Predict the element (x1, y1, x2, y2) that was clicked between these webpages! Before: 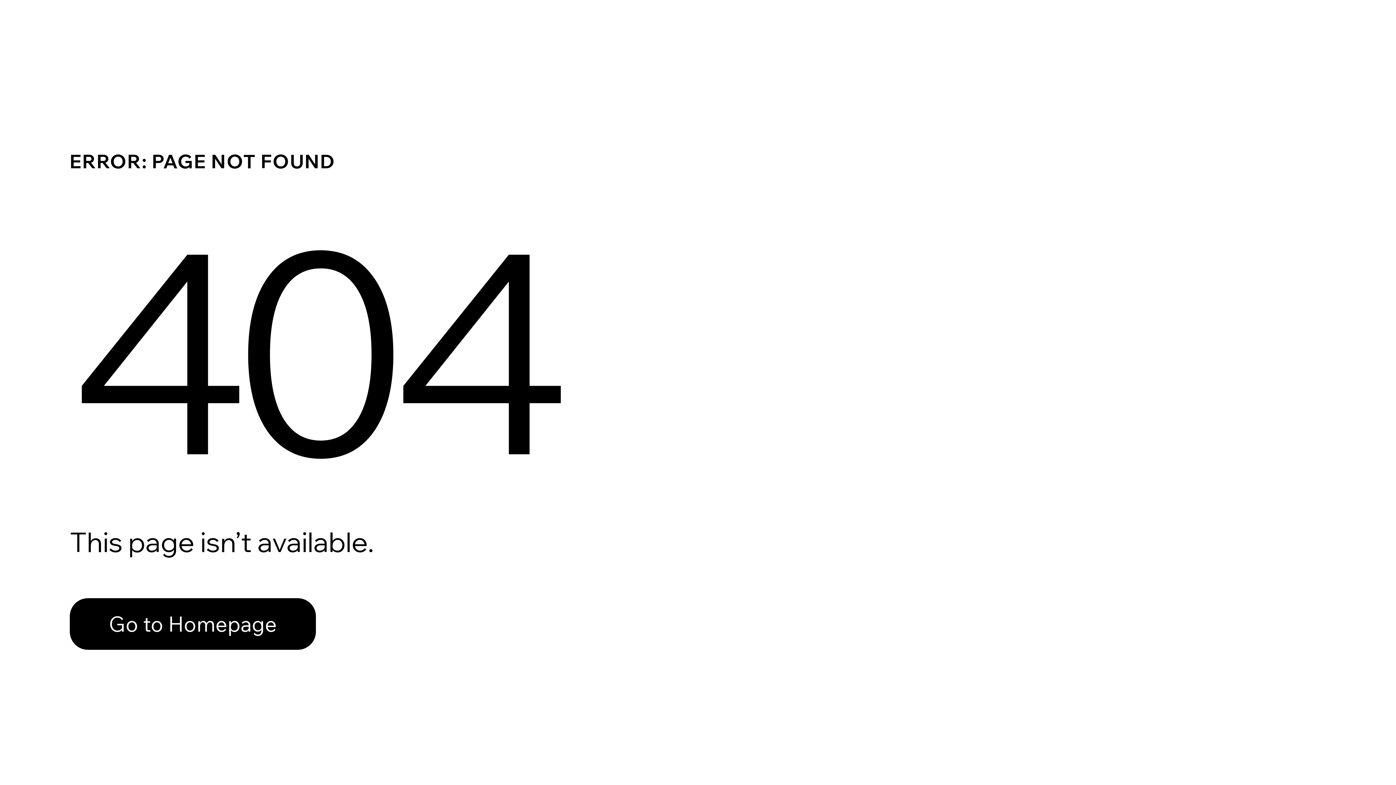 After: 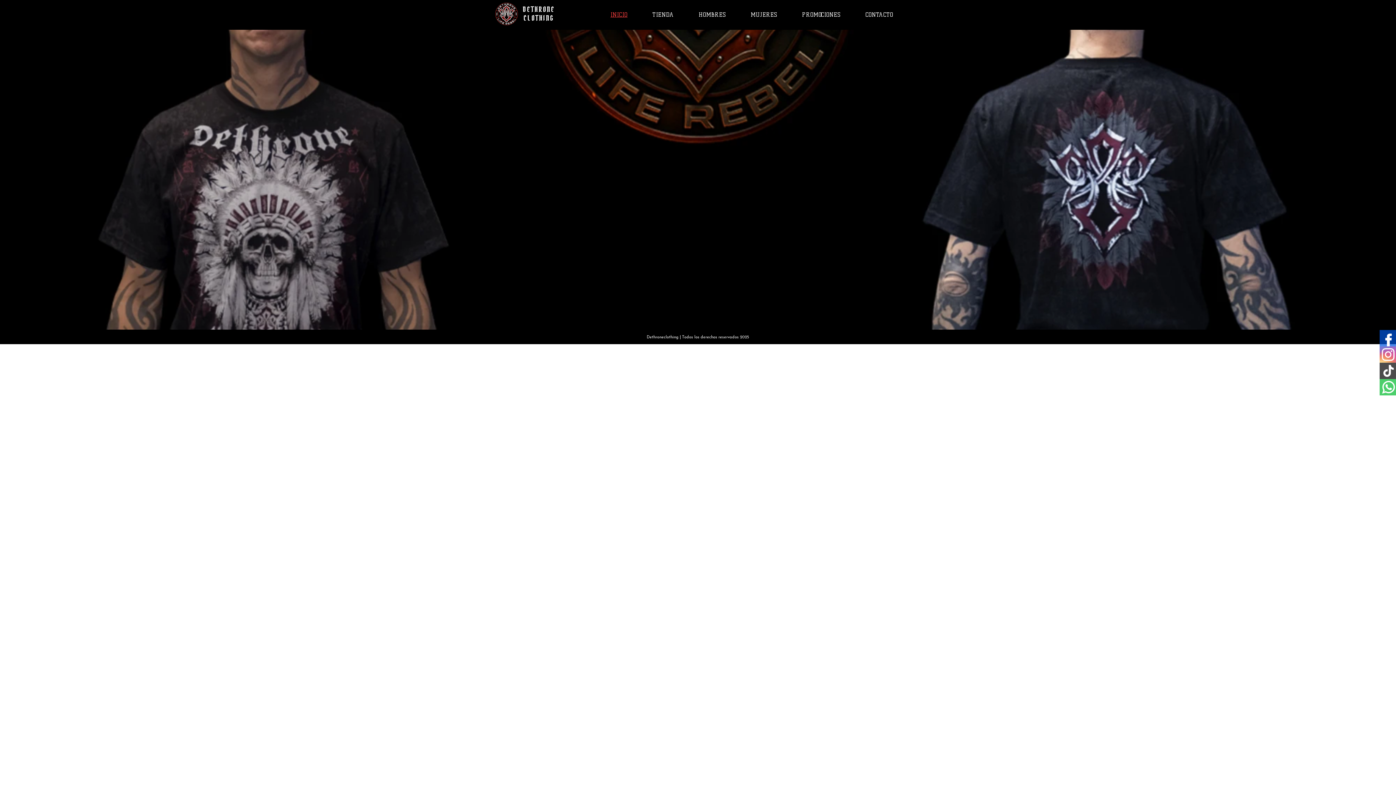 Action: bbox: (69, 582, 768, 659) label: Go to Homepage